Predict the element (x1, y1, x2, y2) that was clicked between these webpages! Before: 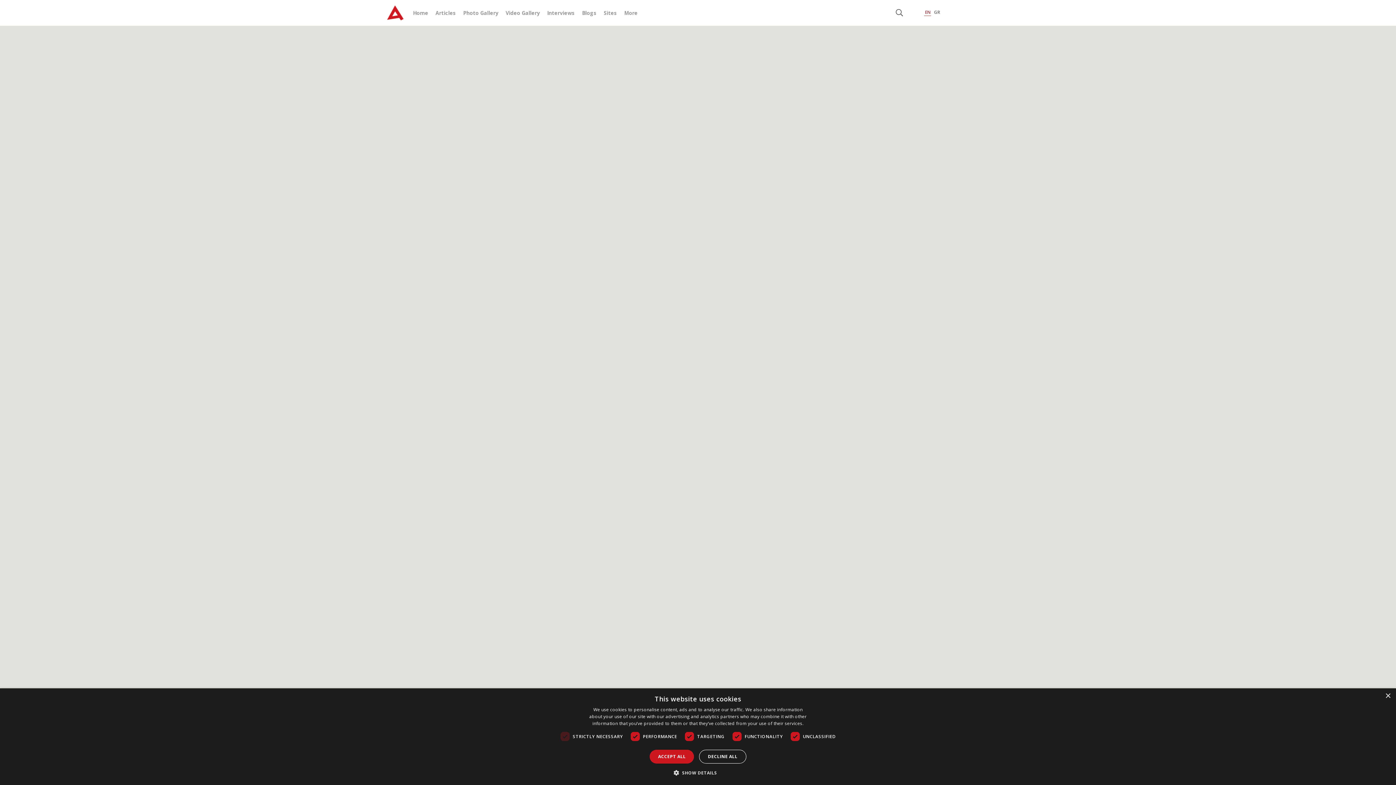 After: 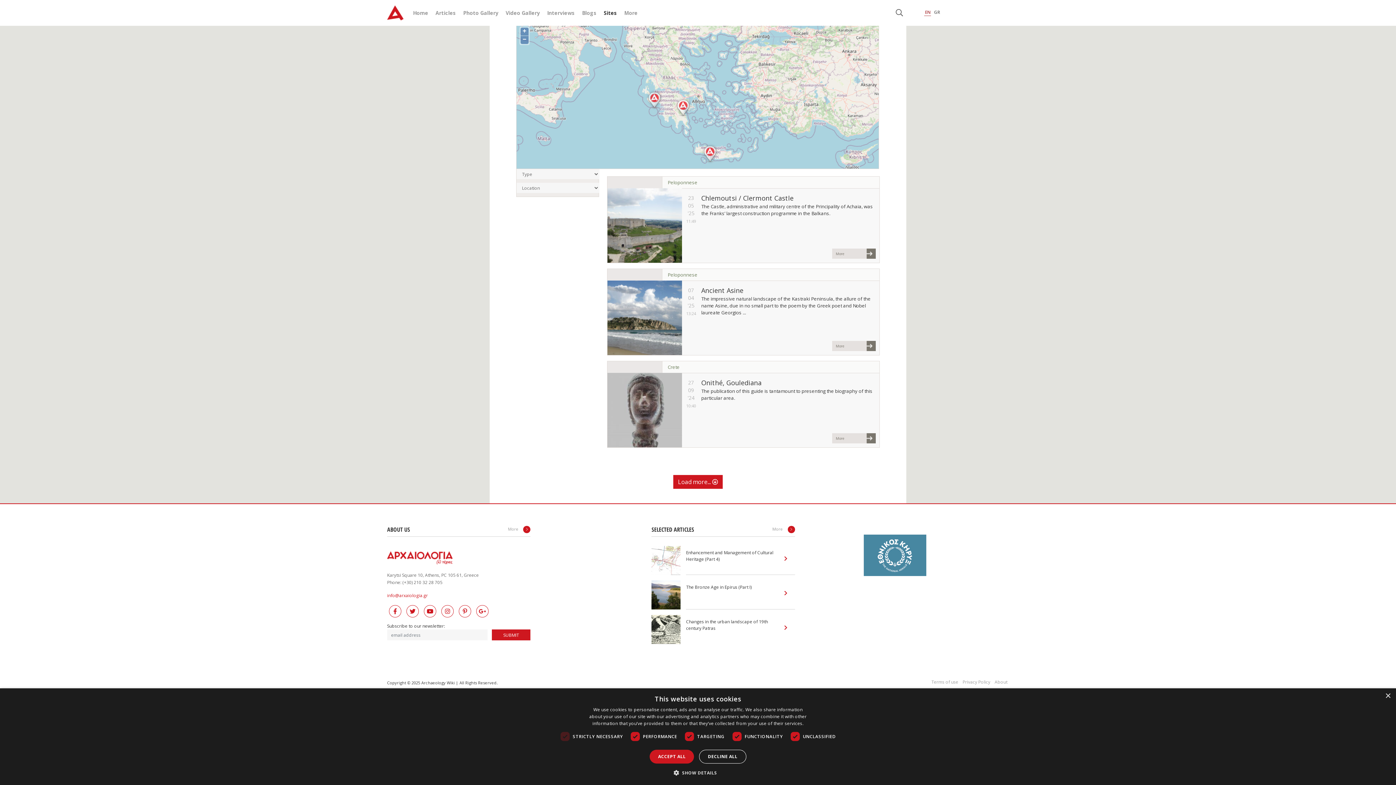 Action: bbox: (604, 9, 617, 16) label: Sites